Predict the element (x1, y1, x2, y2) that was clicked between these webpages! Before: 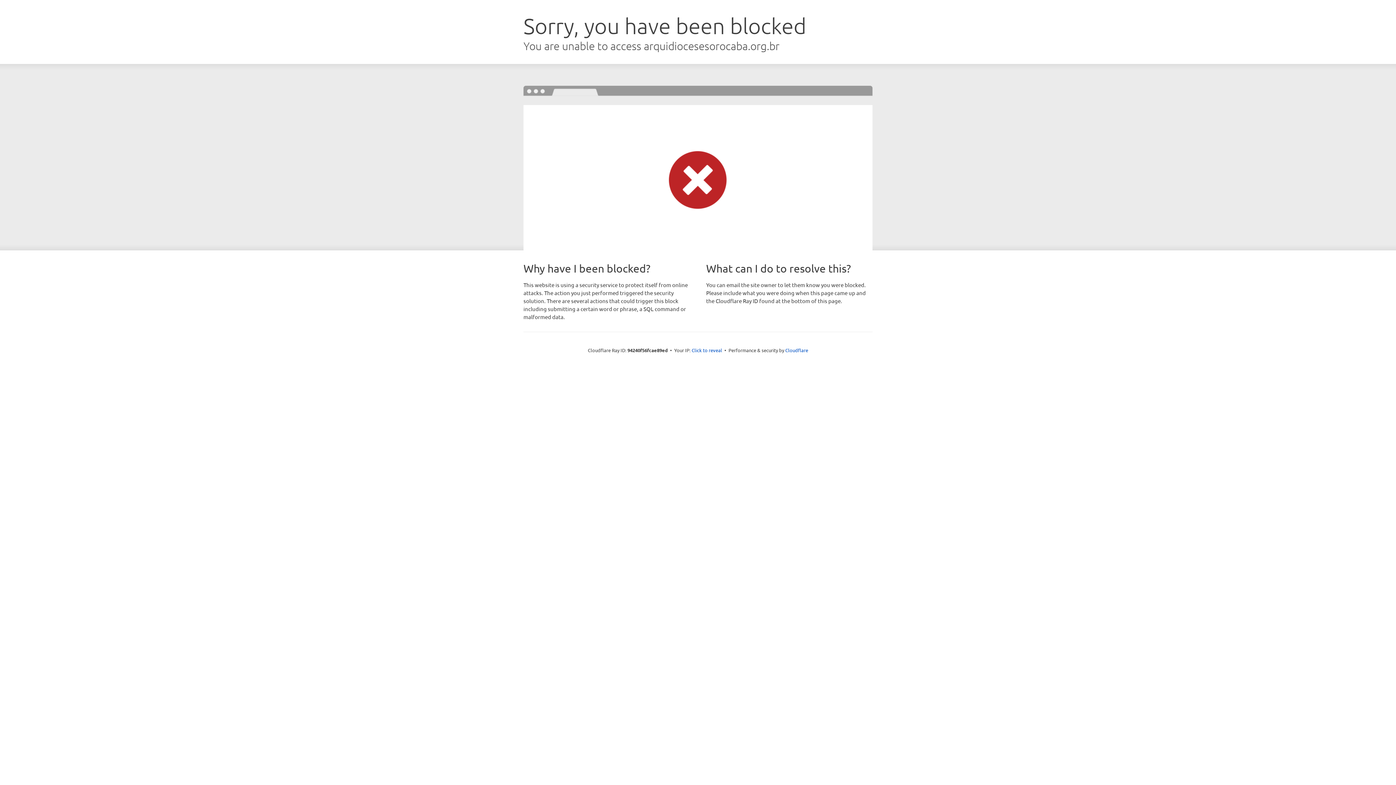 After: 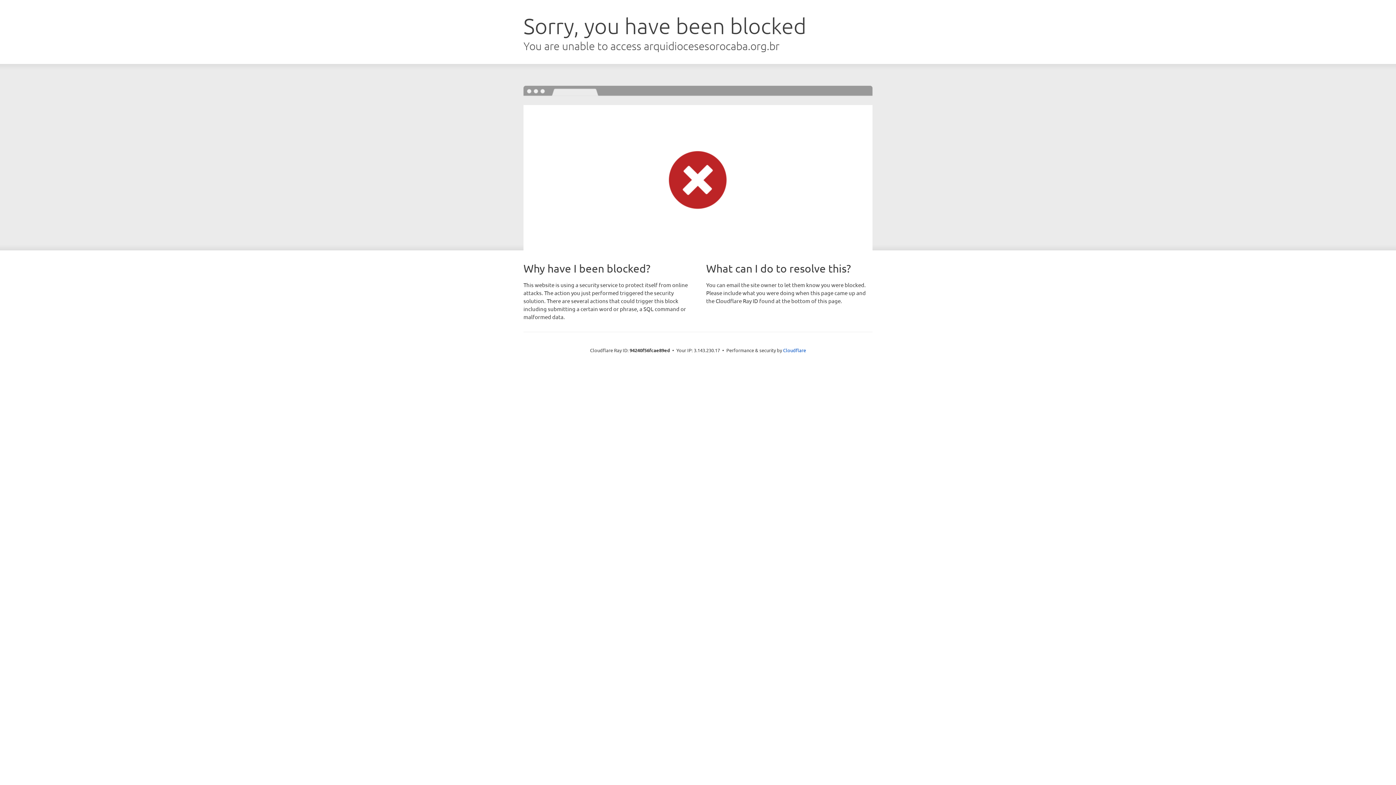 Action: label: Click to reveal bbox: (691, 346, 722, 353)